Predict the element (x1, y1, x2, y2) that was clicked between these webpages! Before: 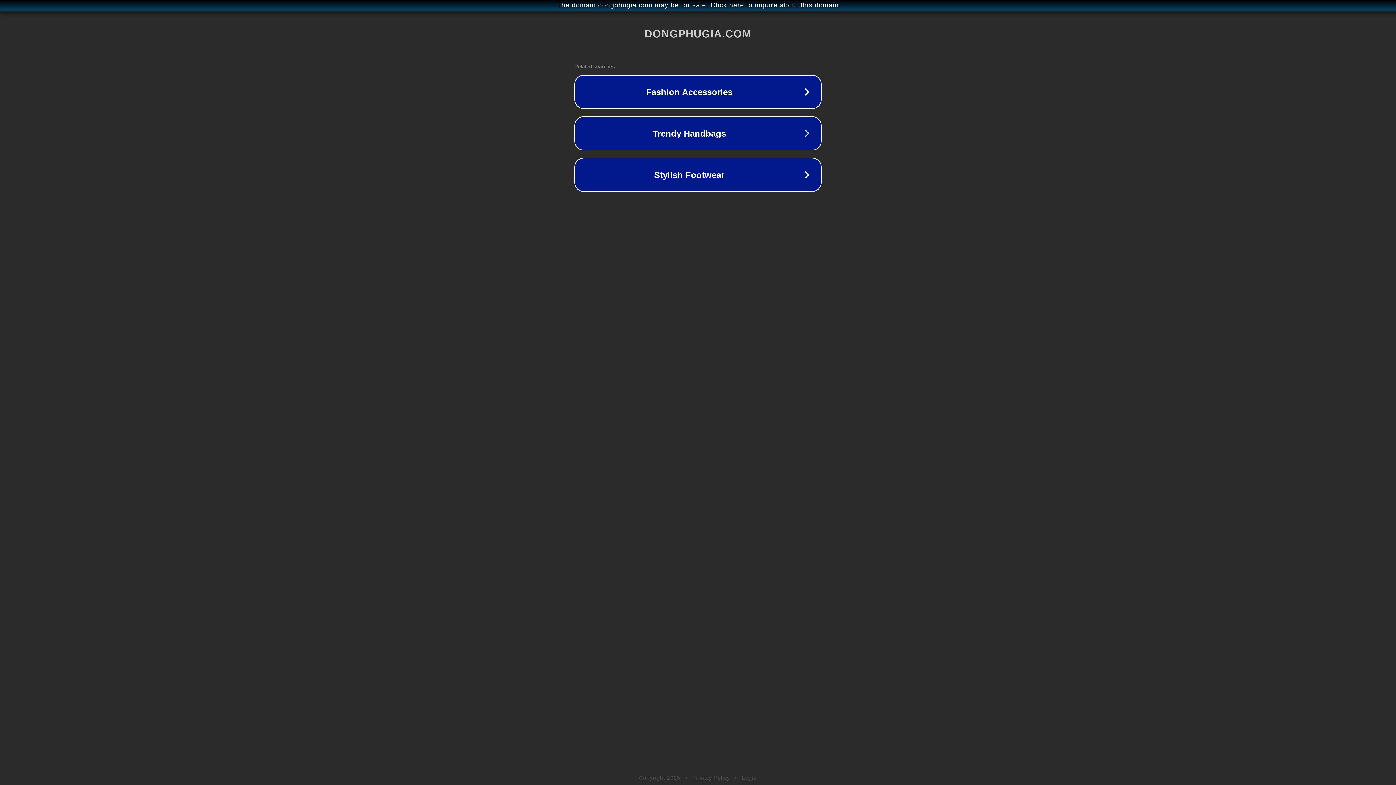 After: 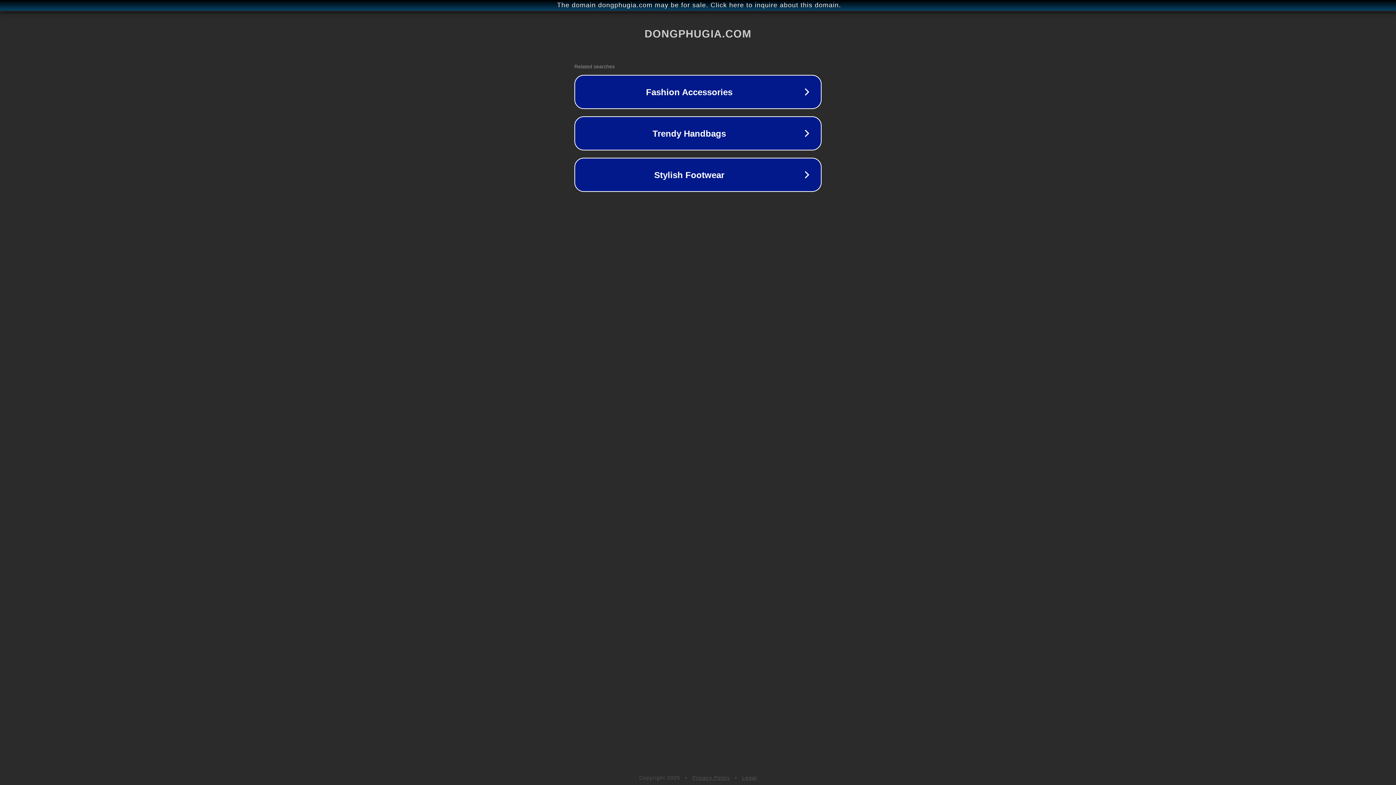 Action: bbox: (692, 775, 730, 781) label: Privacy Policy